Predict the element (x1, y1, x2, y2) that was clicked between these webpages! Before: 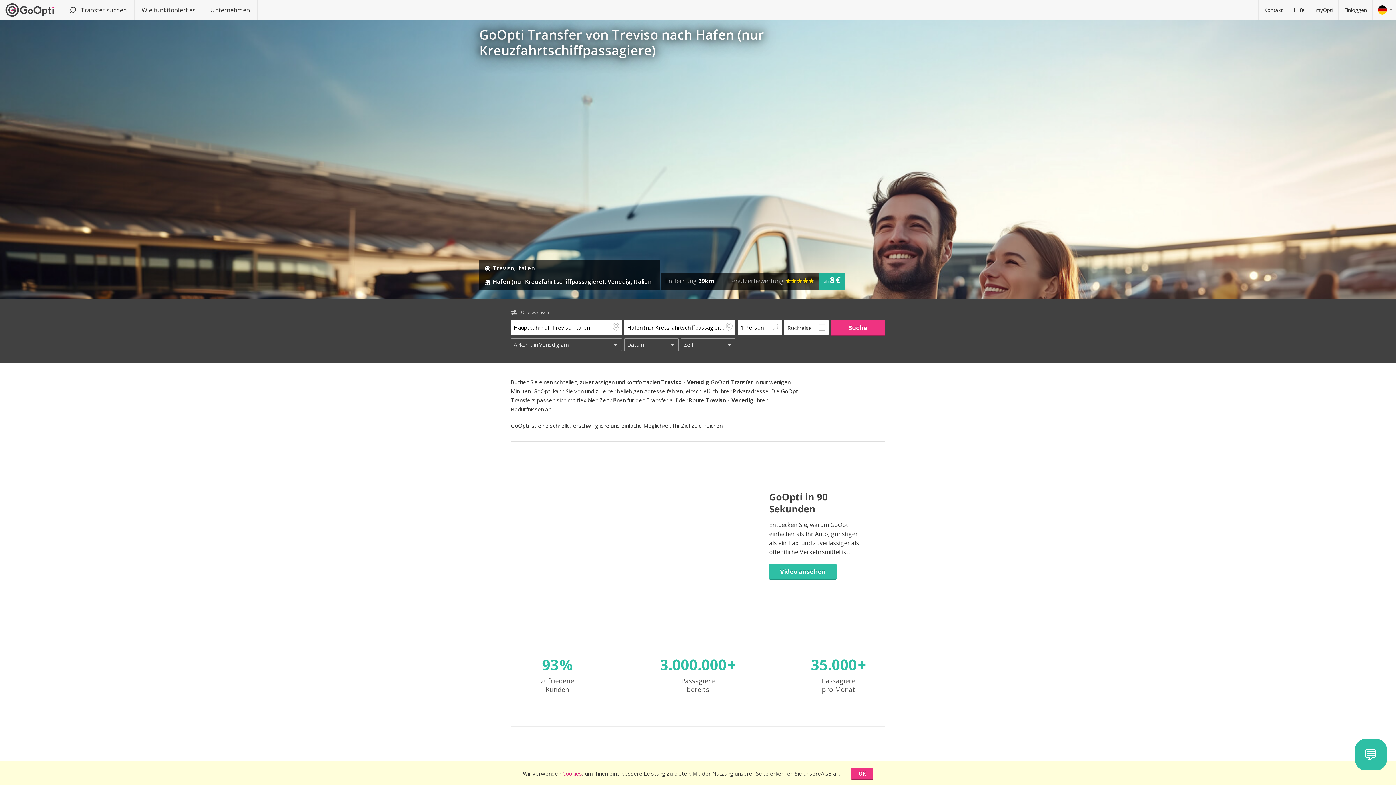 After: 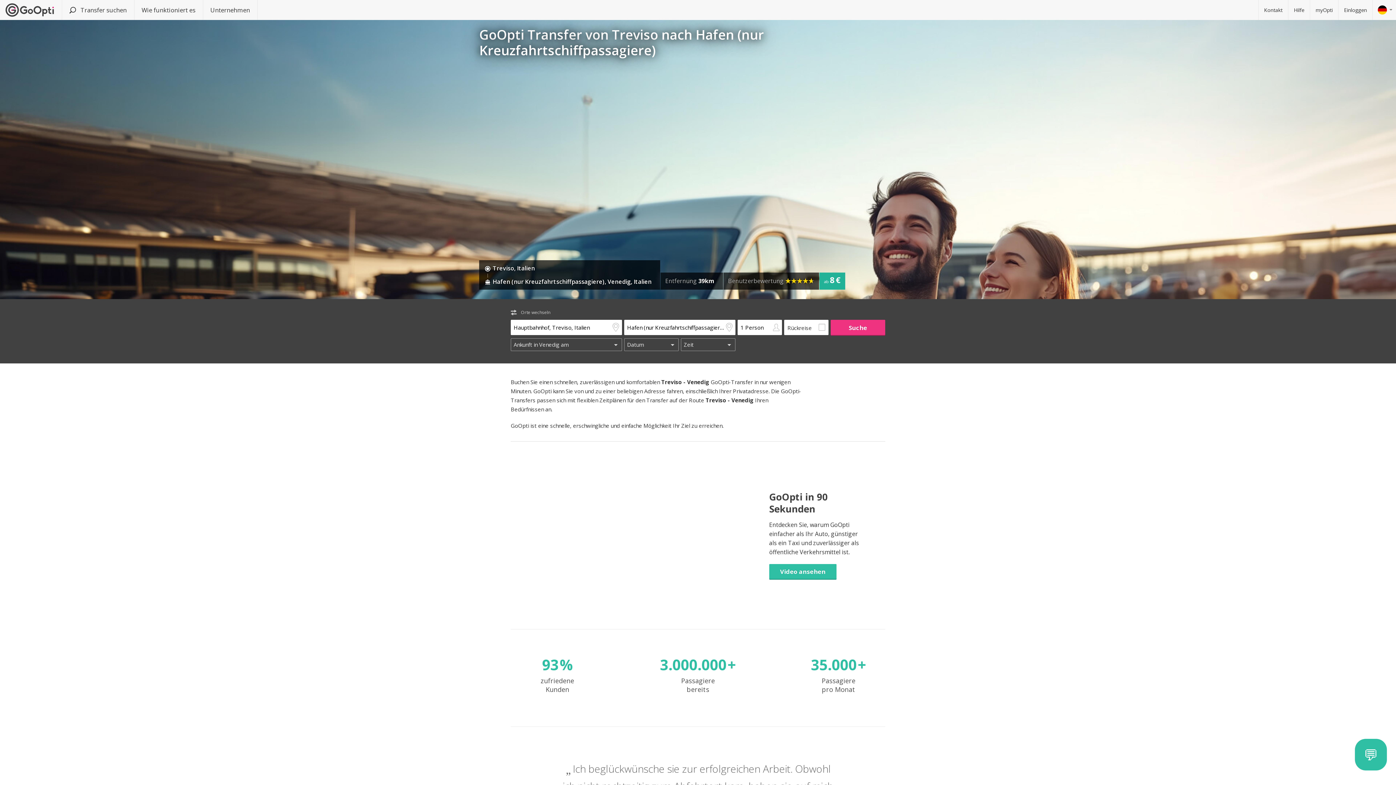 Action: bbox: (851, 768, 873, 779) label: OK